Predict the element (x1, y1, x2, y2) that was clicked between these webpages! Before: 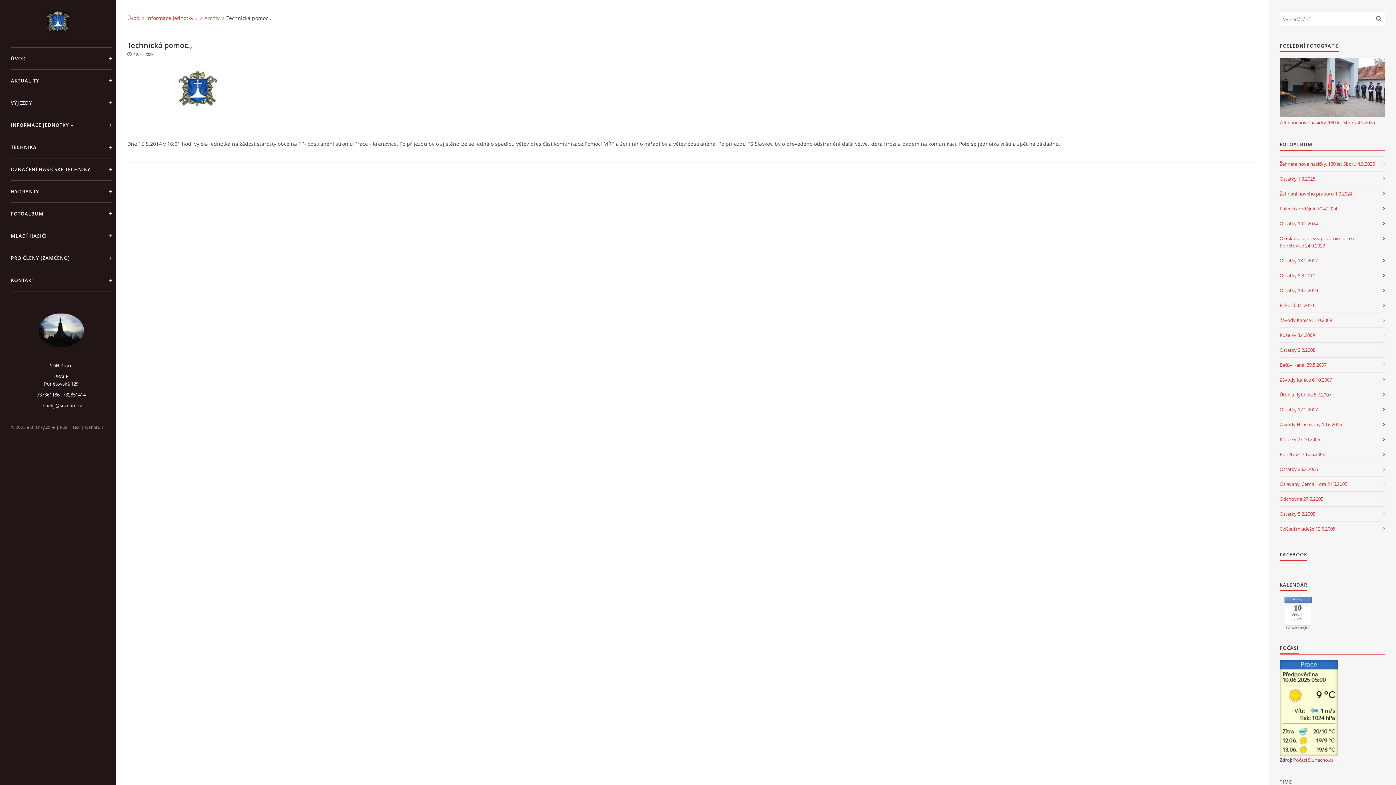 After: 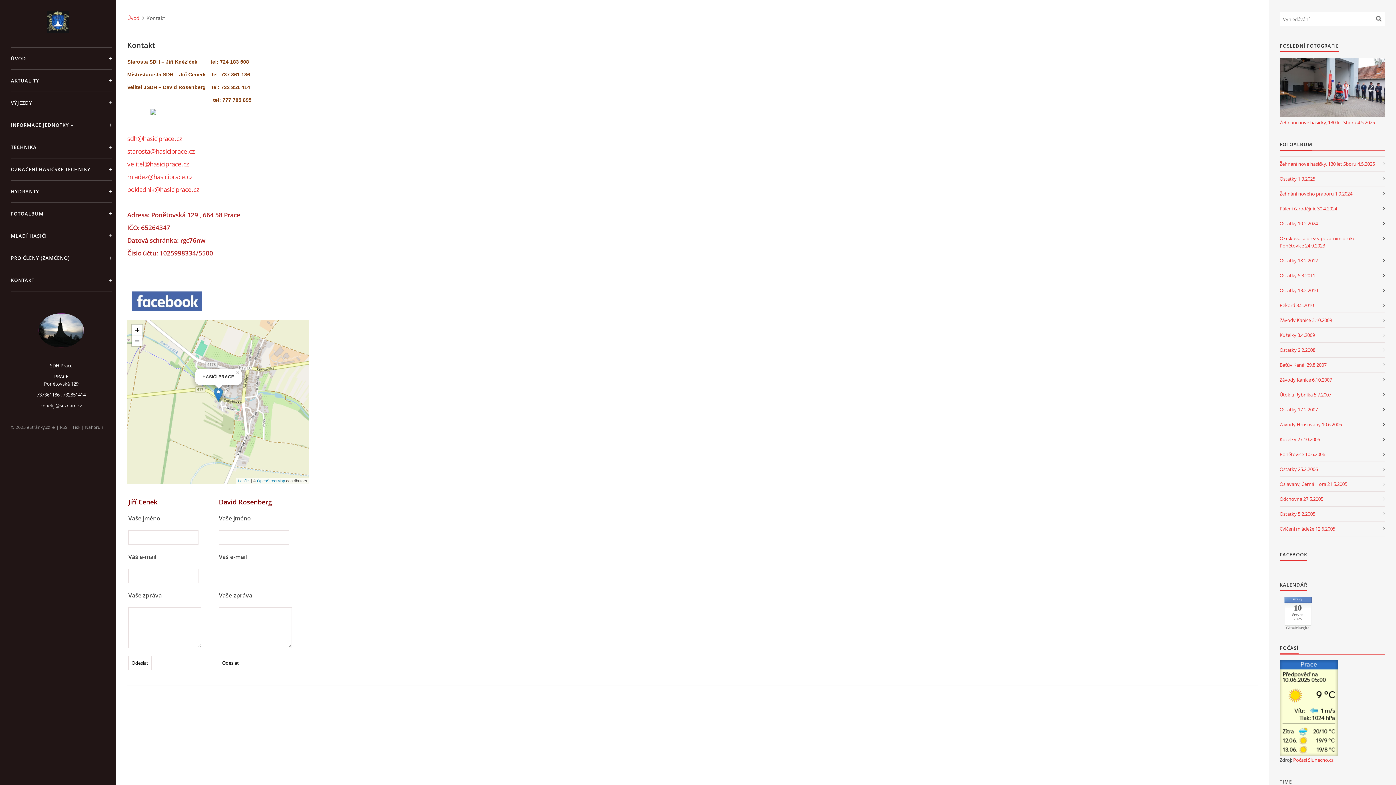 Action: bbox: (10, 269, 111, 291) label: KONTAKT